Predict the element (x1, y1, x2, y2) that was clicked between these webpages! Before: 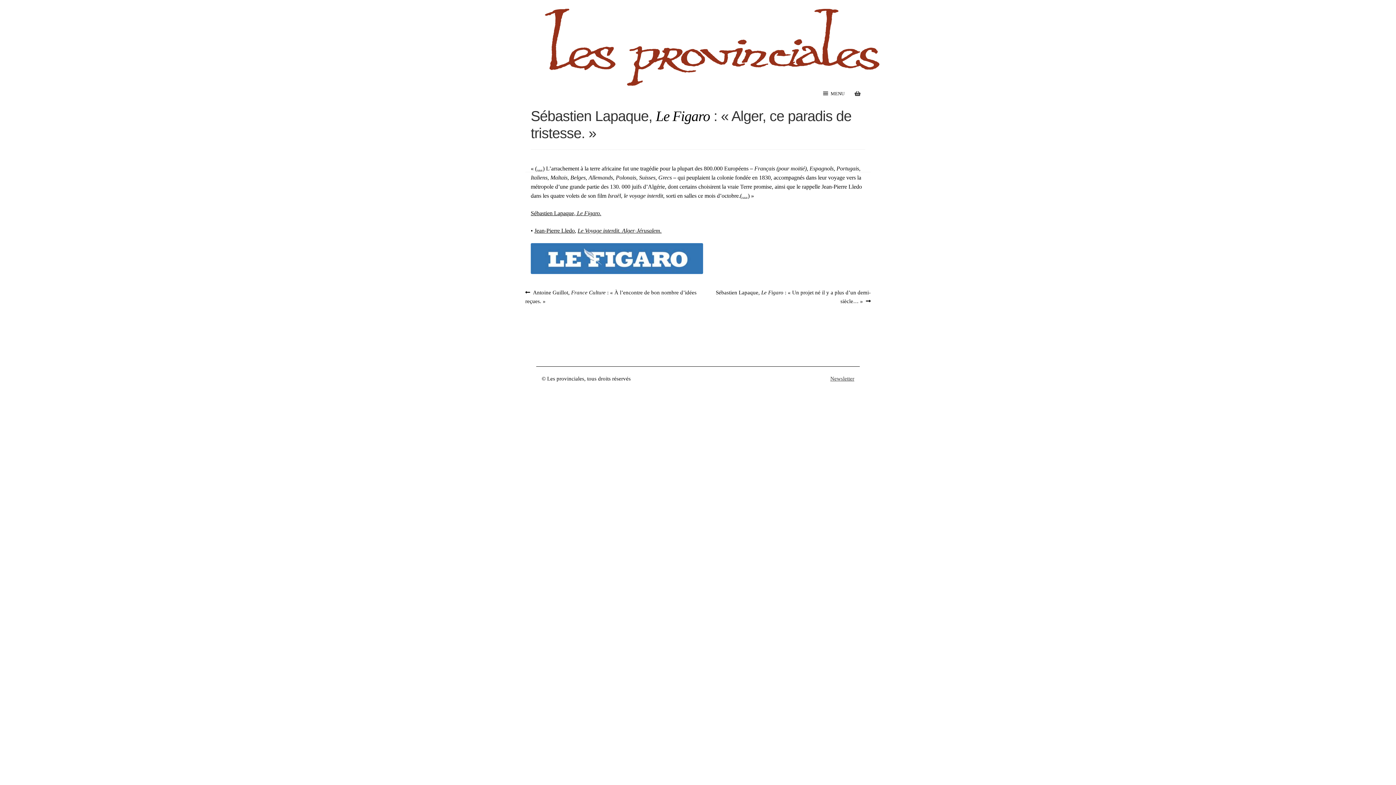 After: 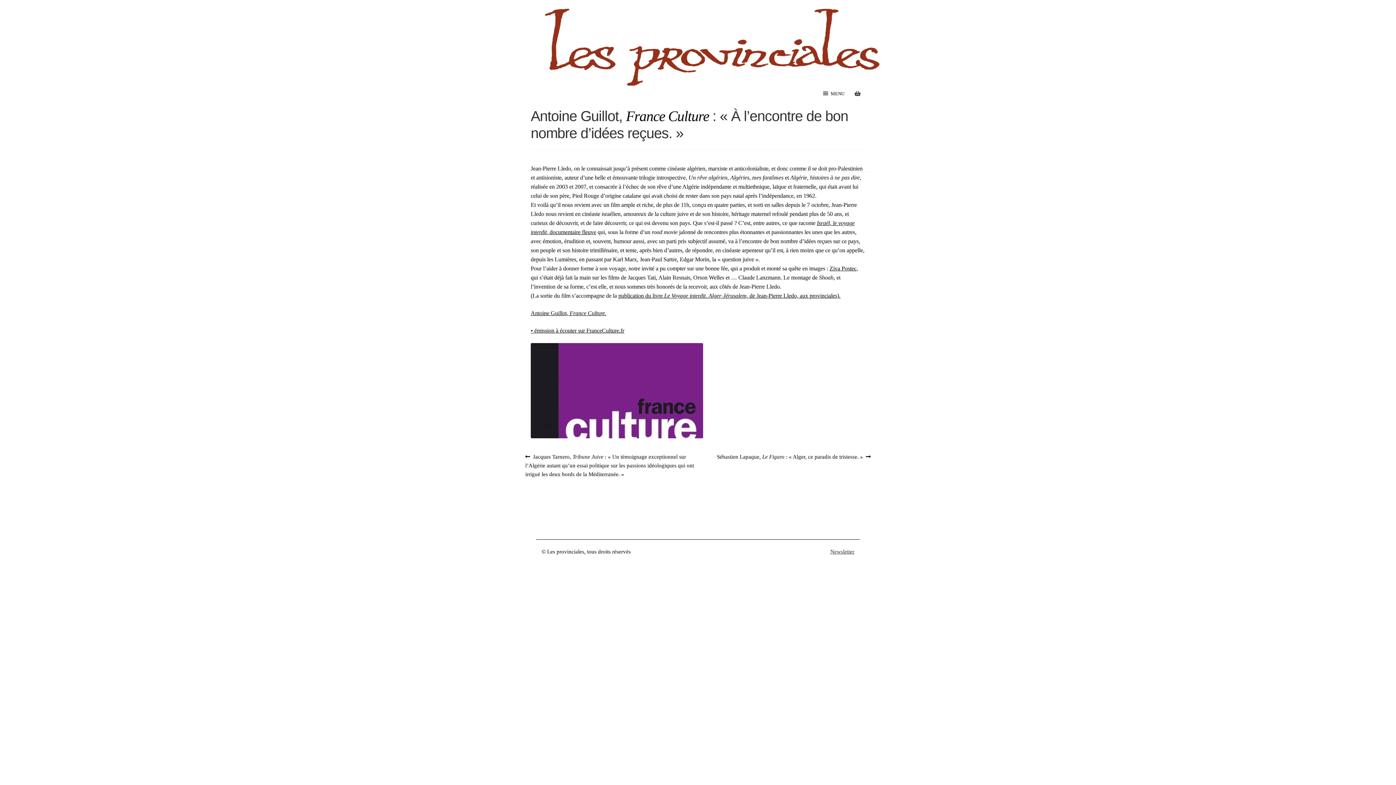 Action: label: Article précédent :
Antoine Guillot, France Culture : « À l’encontre de bon nombre d’idées reçues. » bbox: (525, 288, 698, 305)